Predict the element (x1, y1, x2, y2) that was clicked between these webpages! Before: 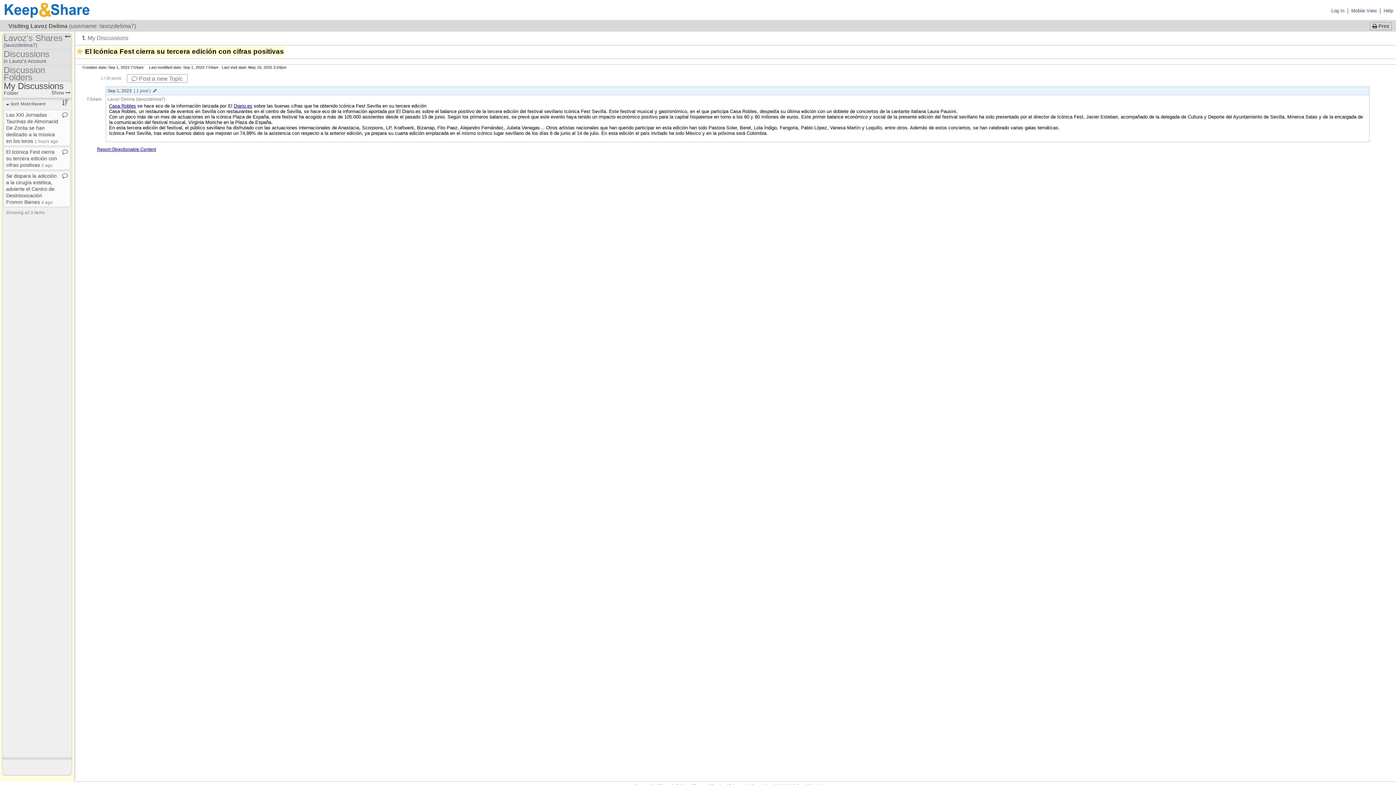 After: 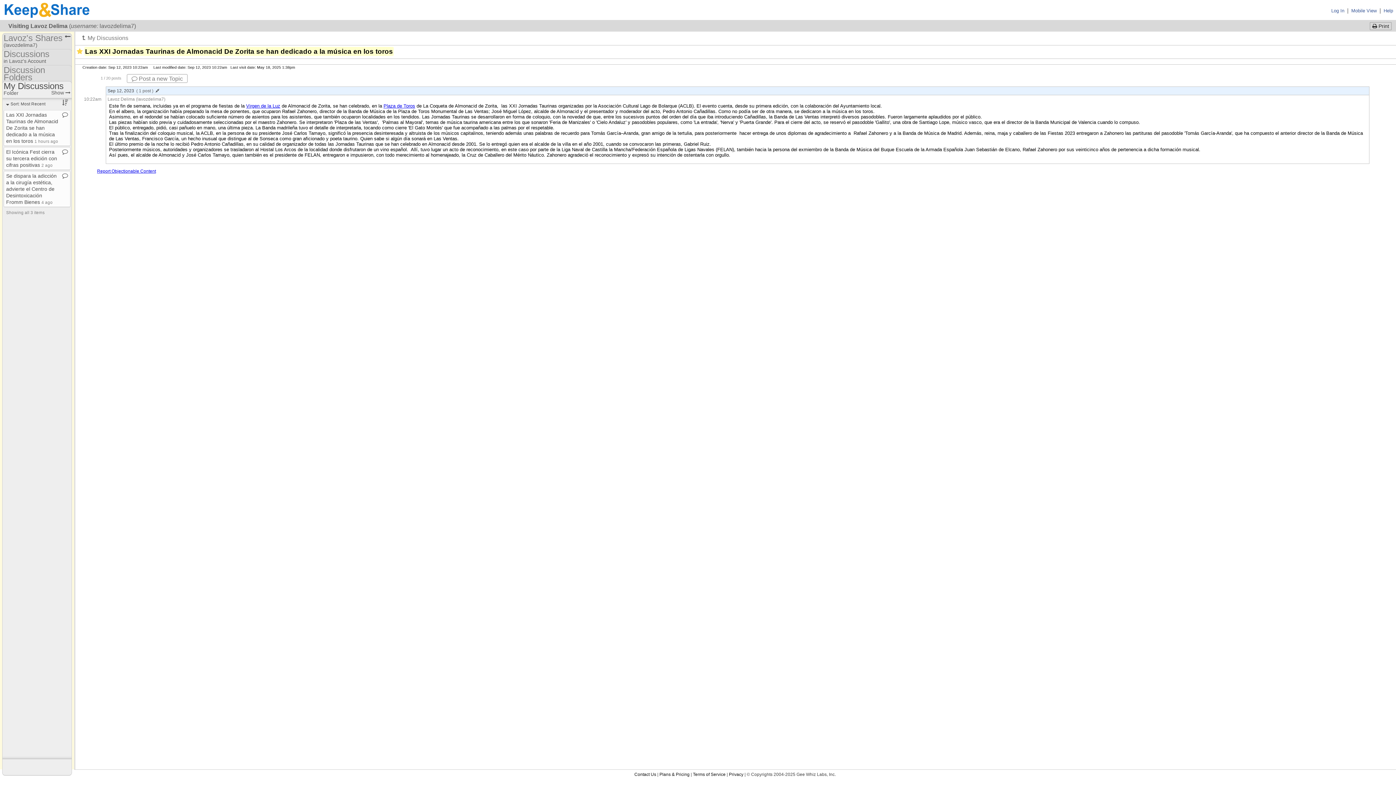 Action: label: Las XXI Jornadas Taurinas de Almonacid De Zorita se han dedicado a la música en los toros 1 hours ago bbox: (6, 112, 58, 144)